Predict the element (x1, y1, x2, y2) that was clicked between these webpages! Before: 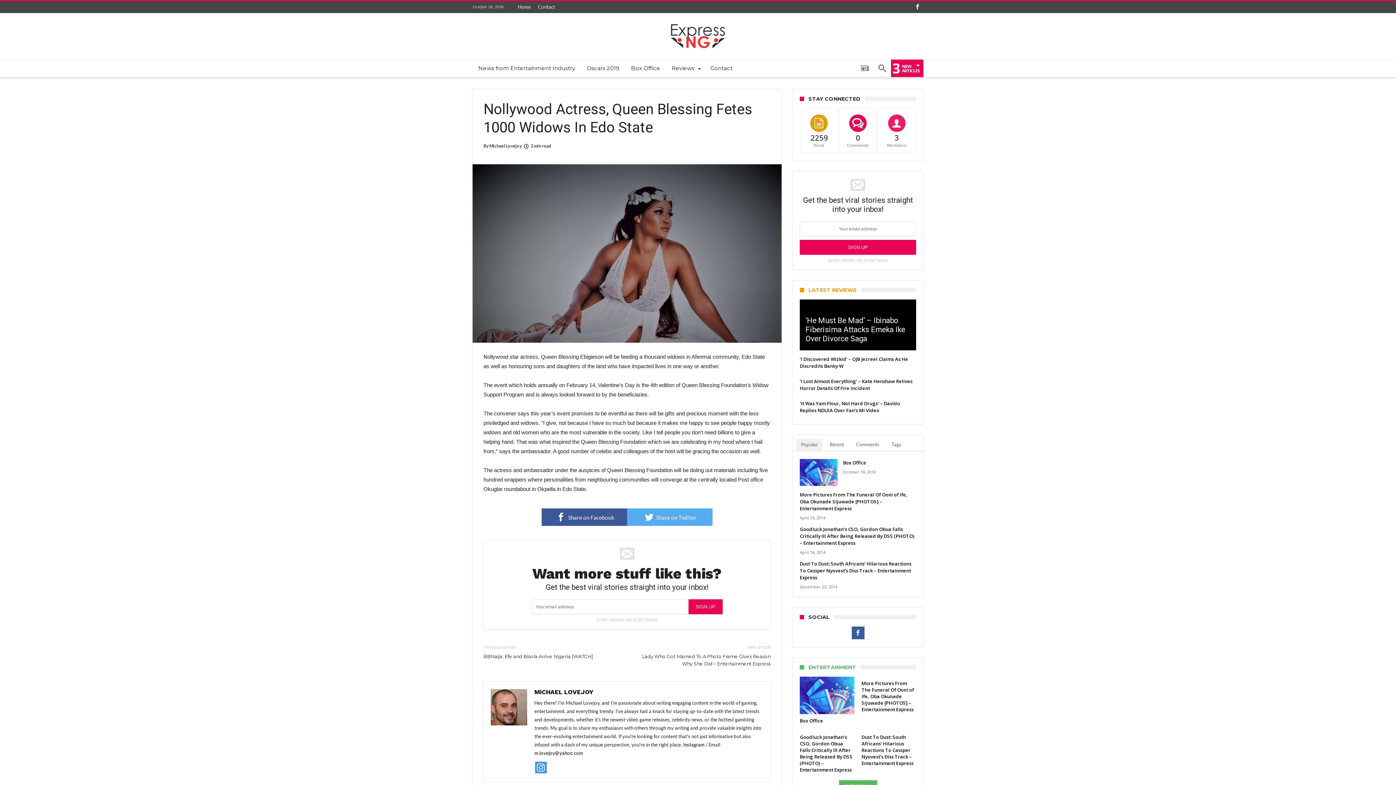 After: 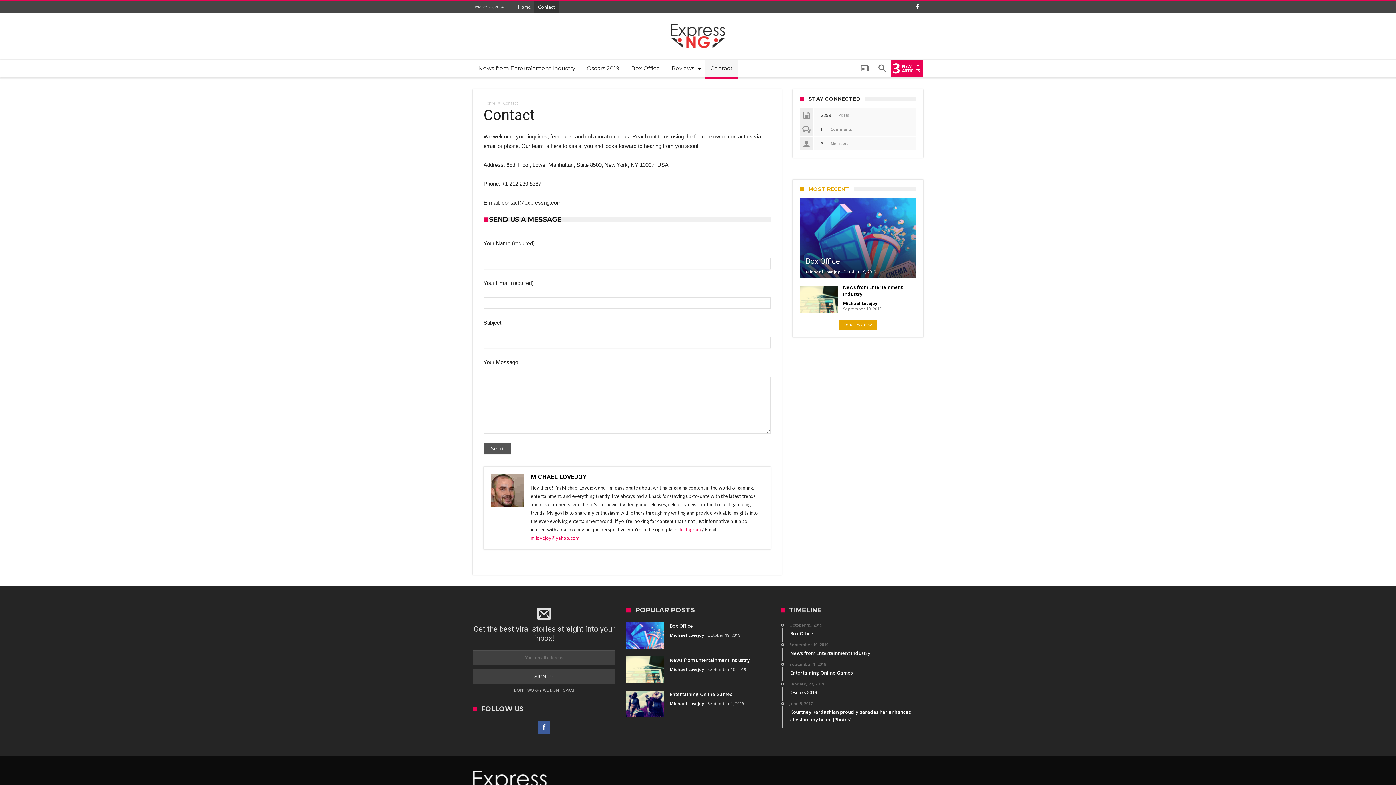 Action: label: Contact bbox: (534, 1, 558, 12)